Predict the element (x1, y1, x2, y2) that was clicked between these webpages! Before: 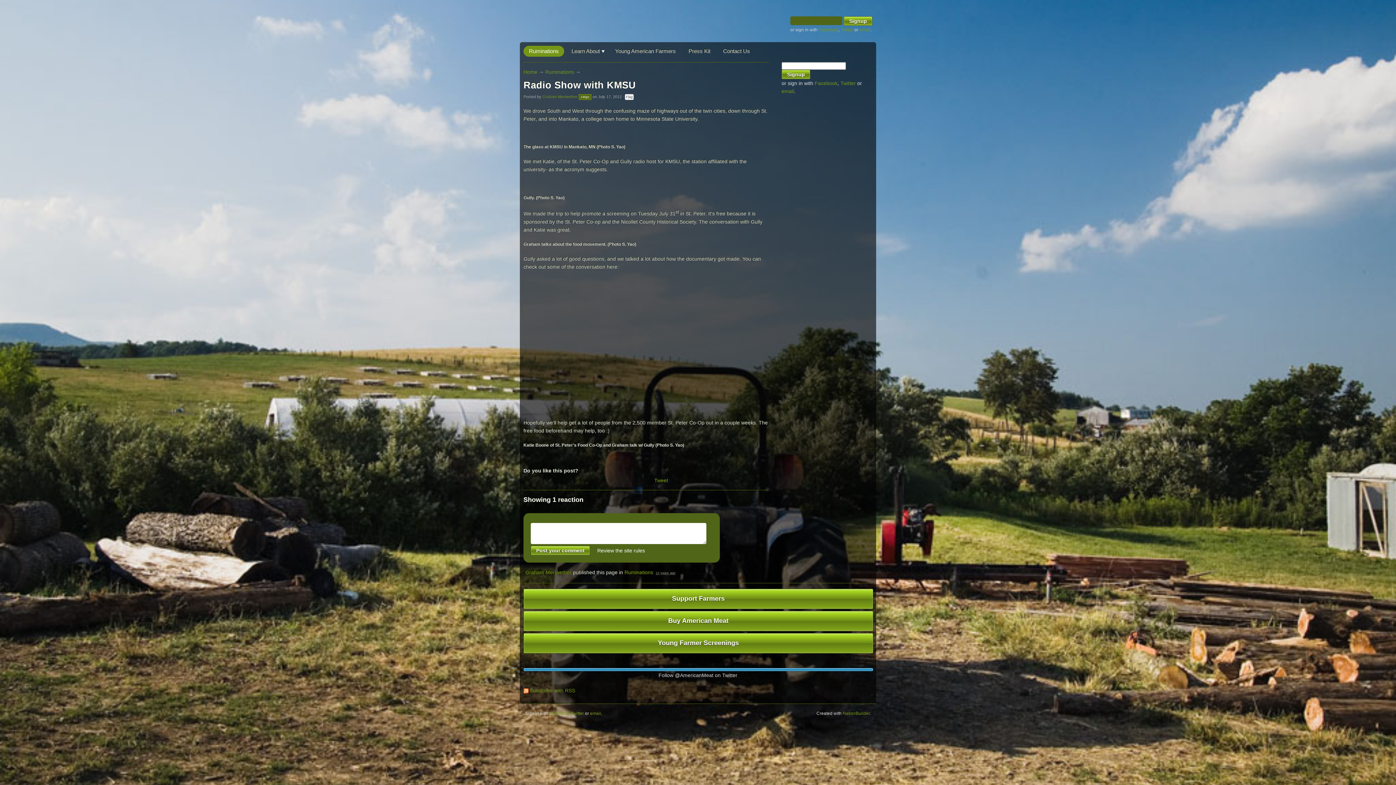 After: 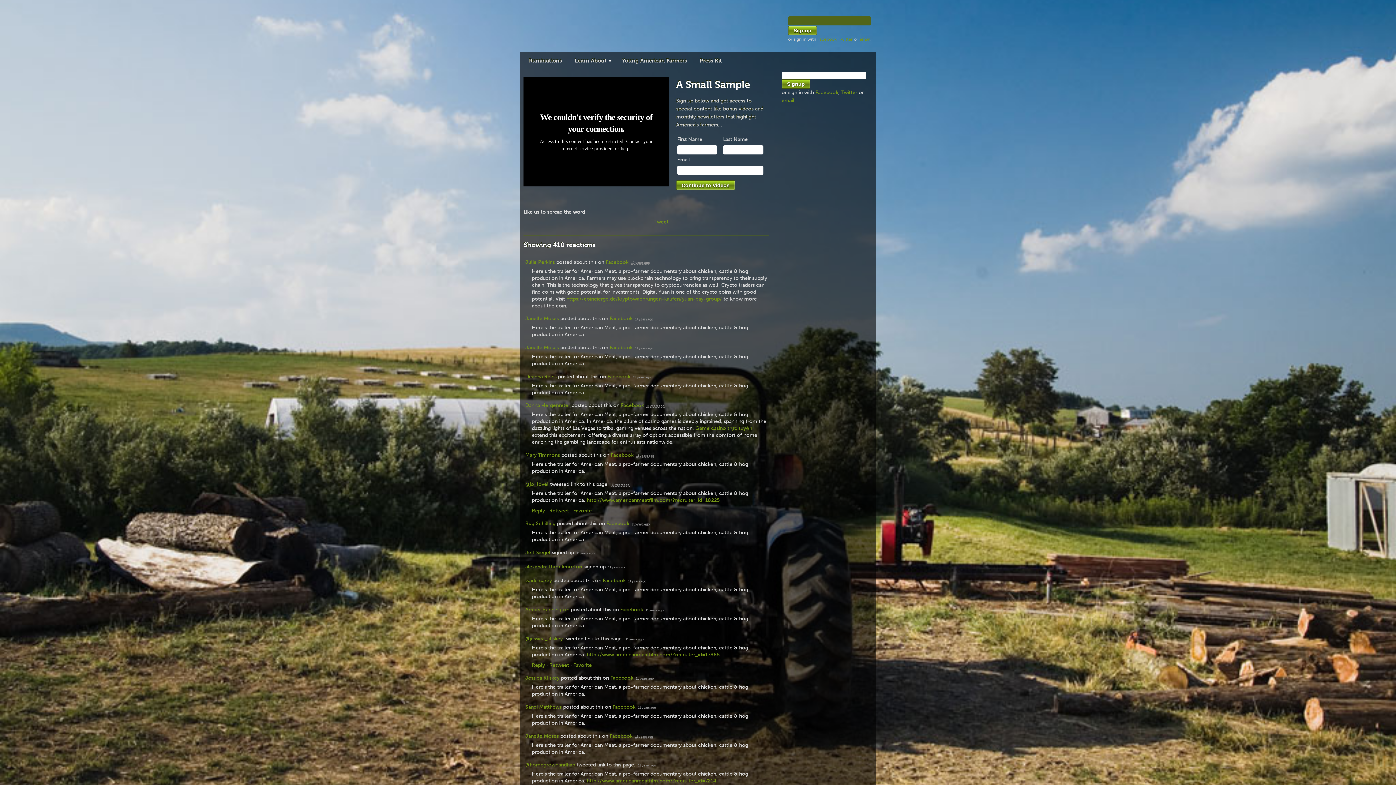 Action: bbox: (840, 27, 853, 32) label: Twitter